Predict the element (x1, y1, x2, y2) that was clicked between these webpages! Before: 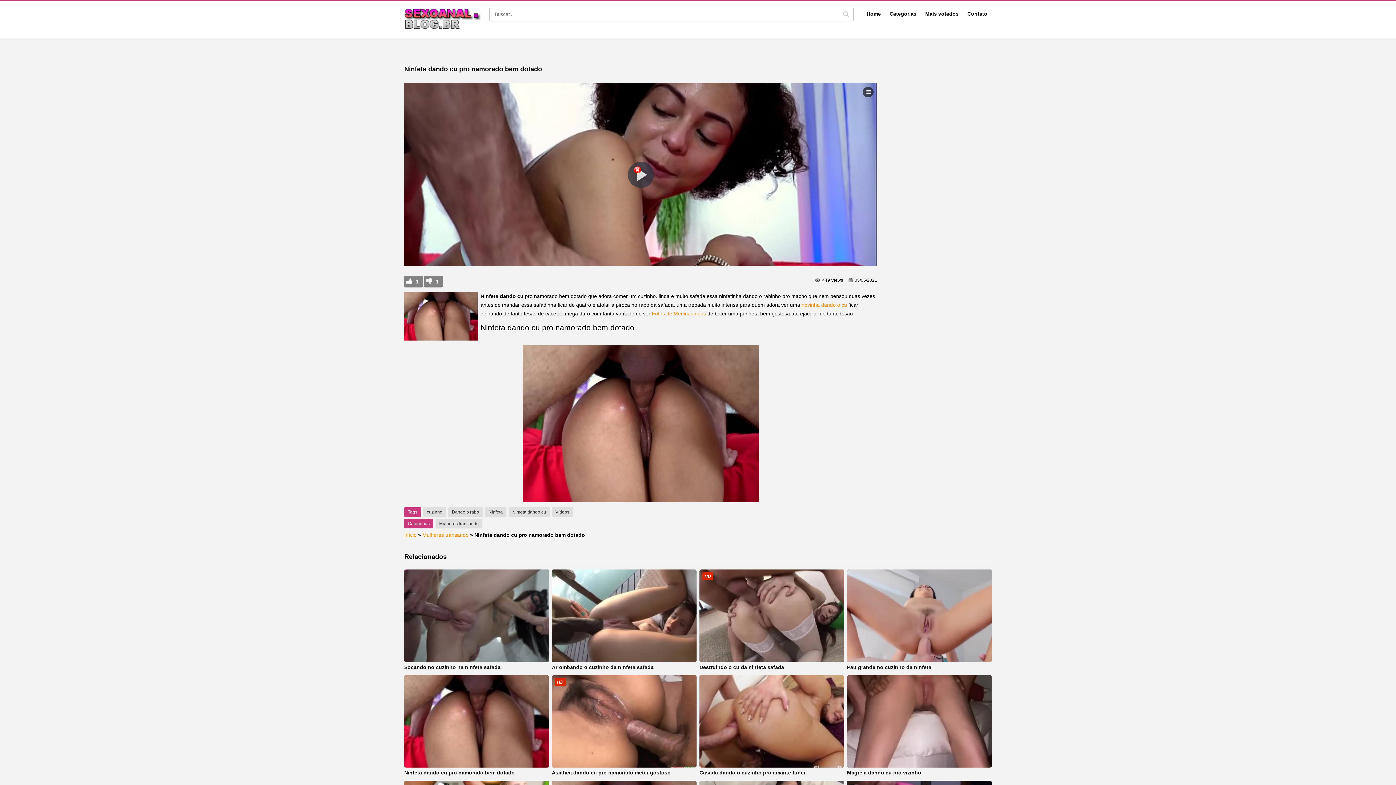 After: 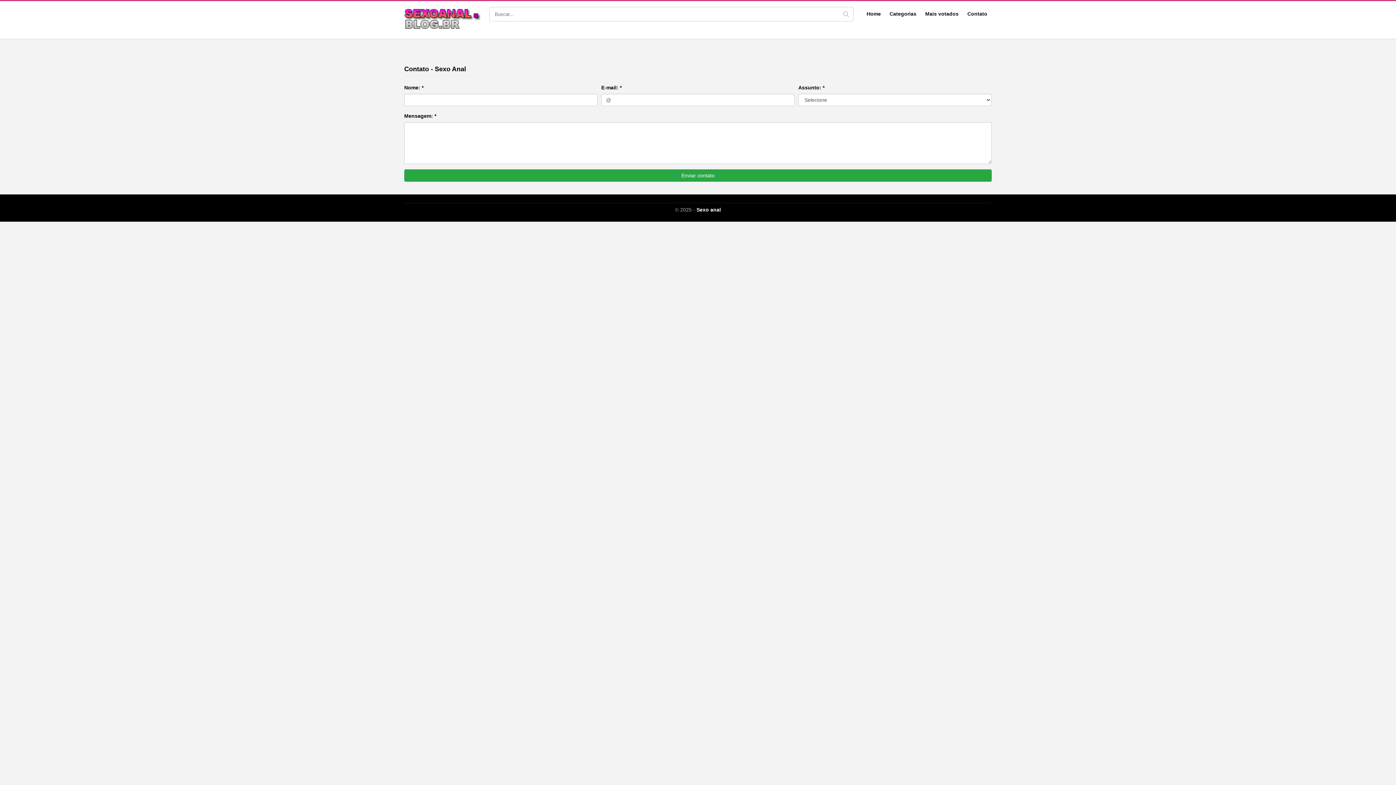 Action: bbox: (963, 6, 992, 20) label: Contato